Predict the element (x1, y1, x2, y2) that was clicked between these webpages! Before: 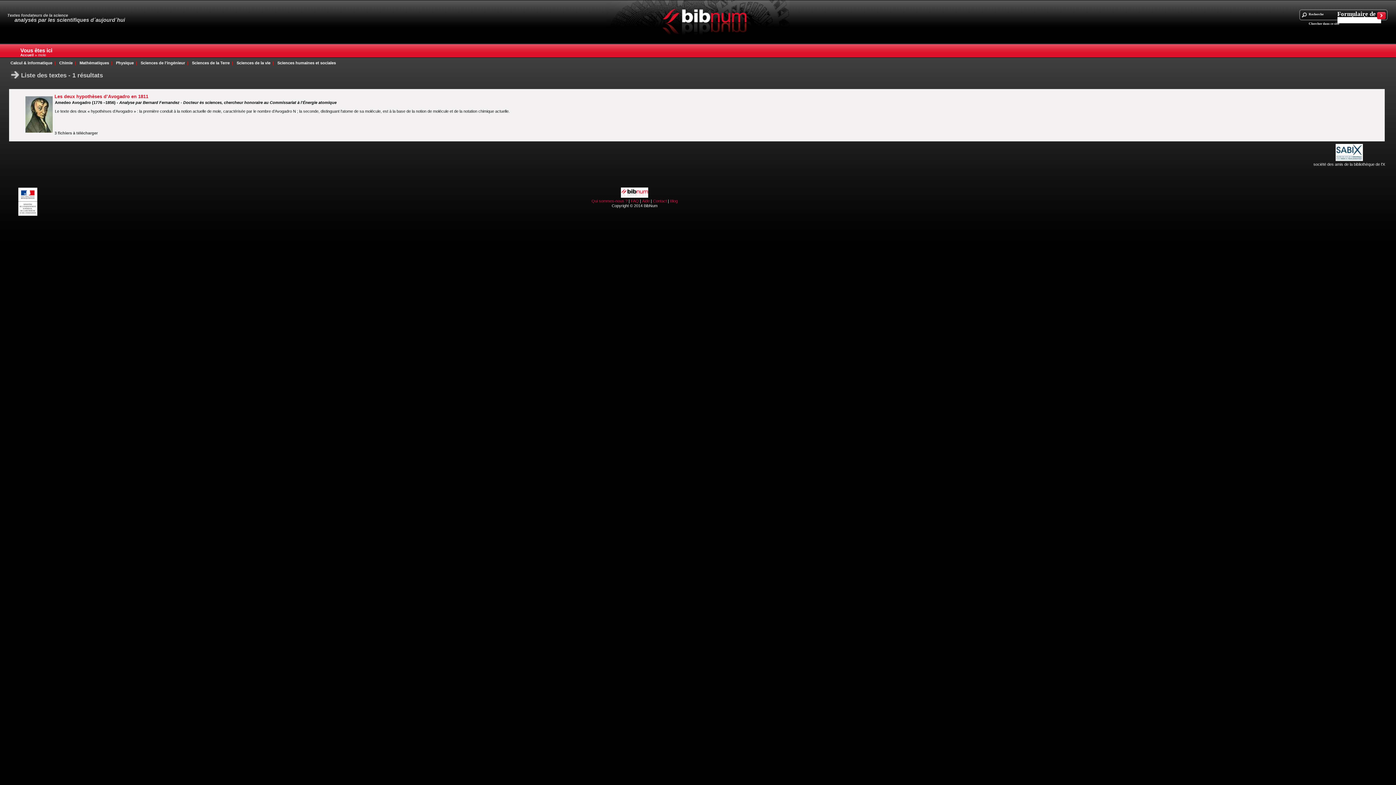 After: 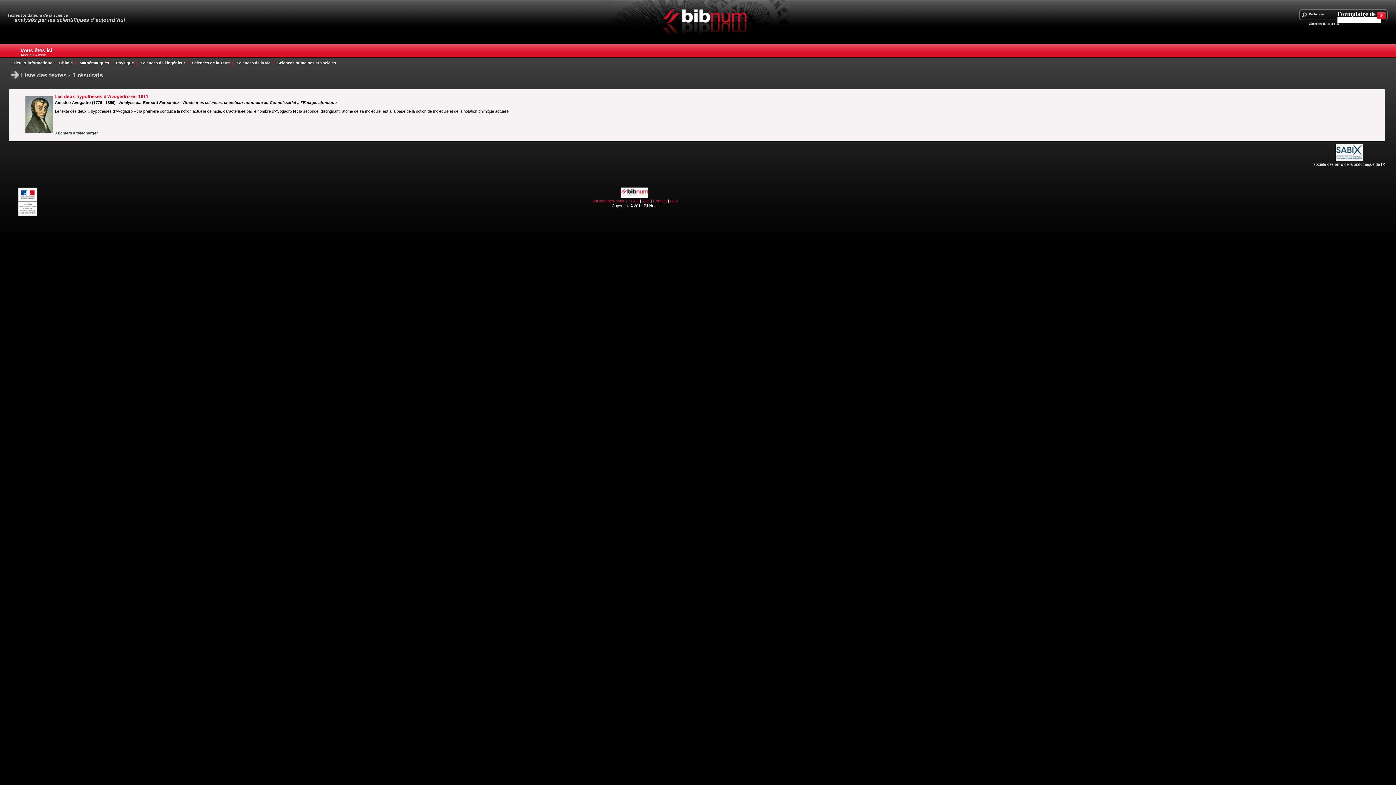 Action: label: Blog bbox: (670, 198, 677, 203)